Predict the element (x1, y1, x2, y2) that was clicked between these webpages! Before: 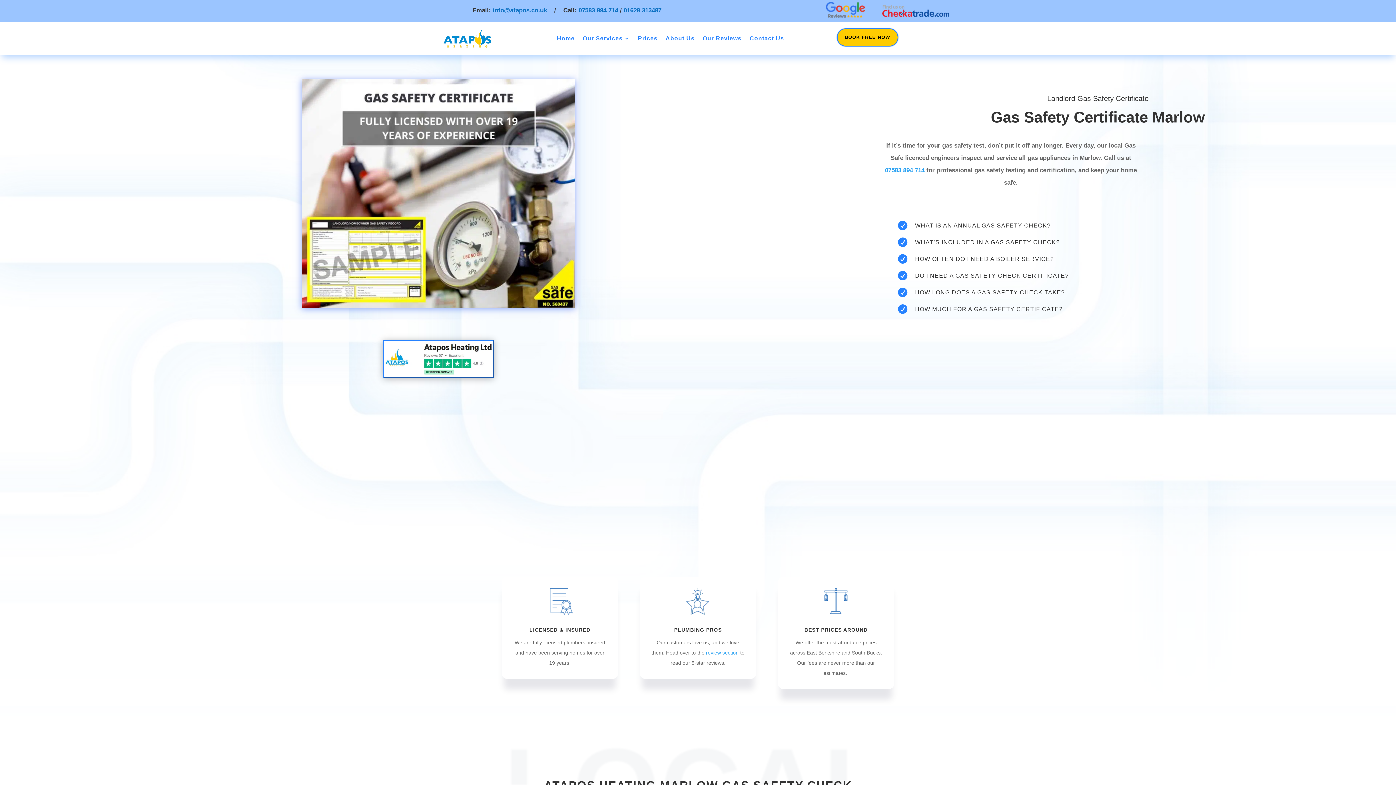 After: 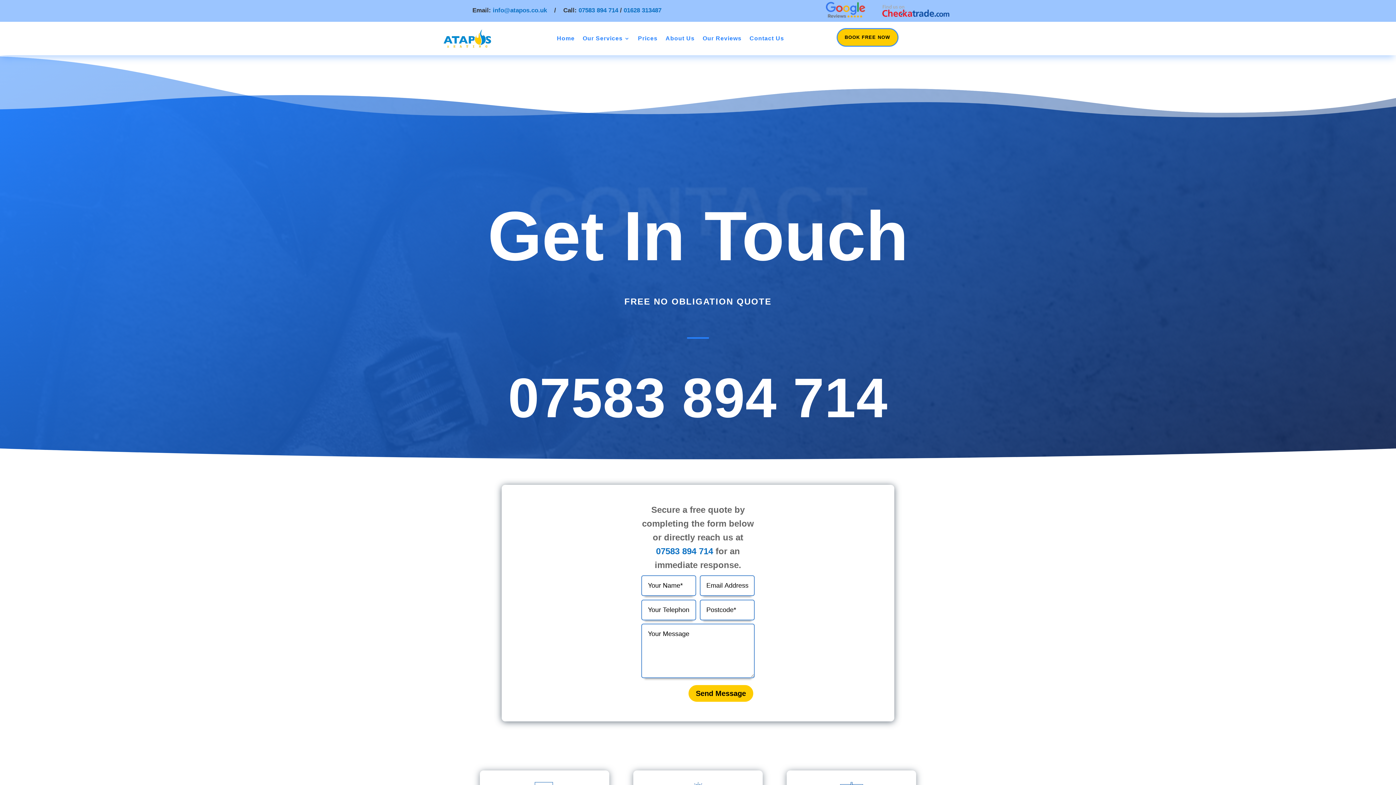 Action: label: BOOK FREE NOW bbox: (836, 28, 898, 46)